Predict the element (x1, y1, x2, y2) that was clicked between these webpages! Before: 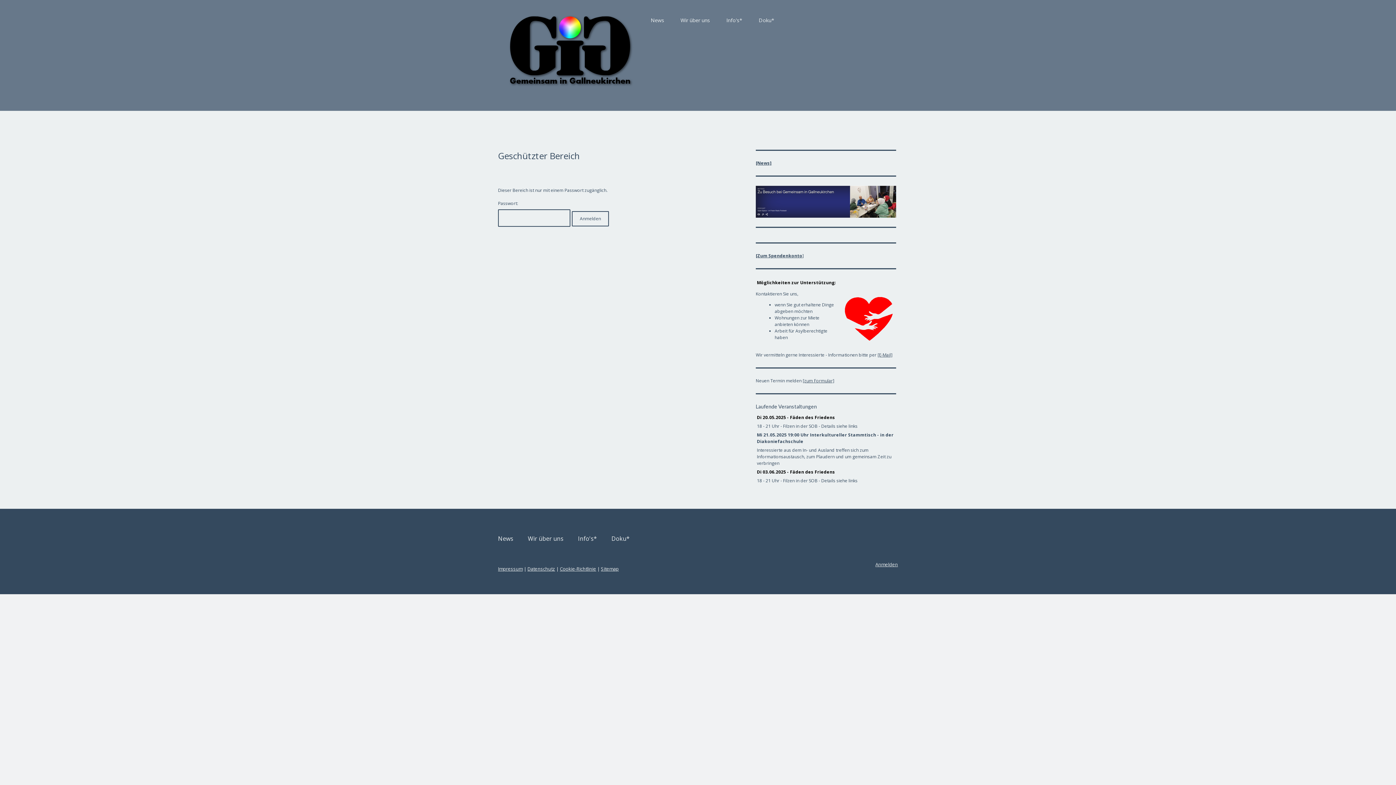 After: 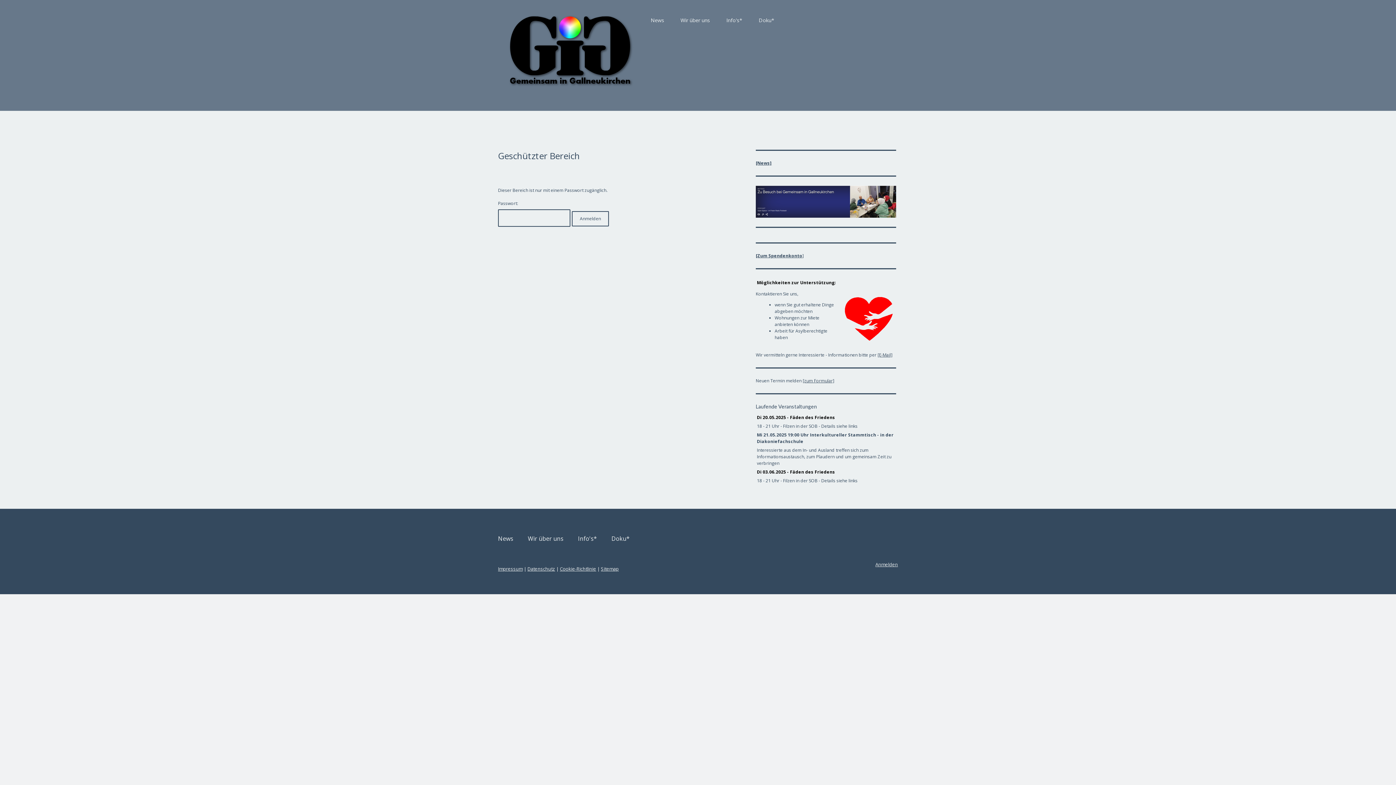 Action: label: Doku* bbox: (604, 530, 637, 546)